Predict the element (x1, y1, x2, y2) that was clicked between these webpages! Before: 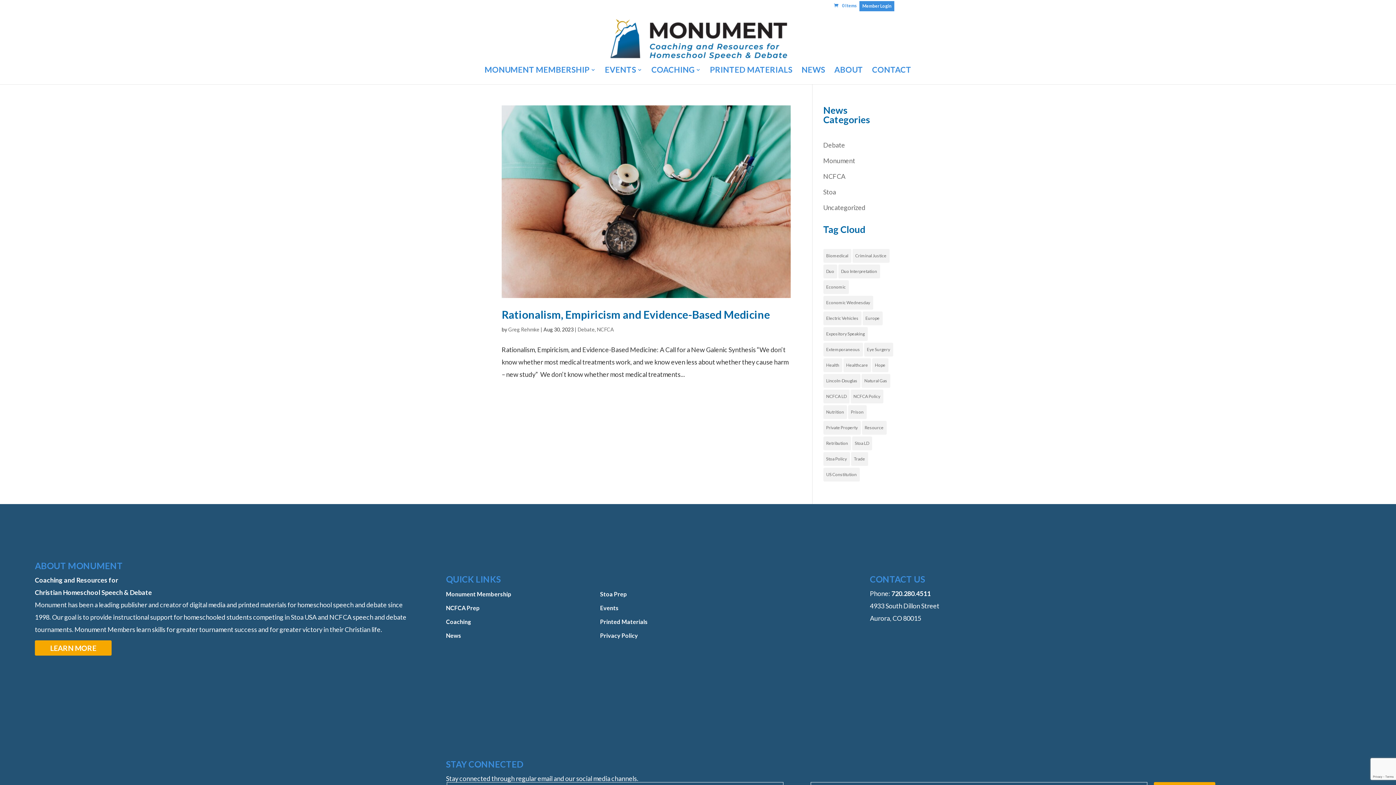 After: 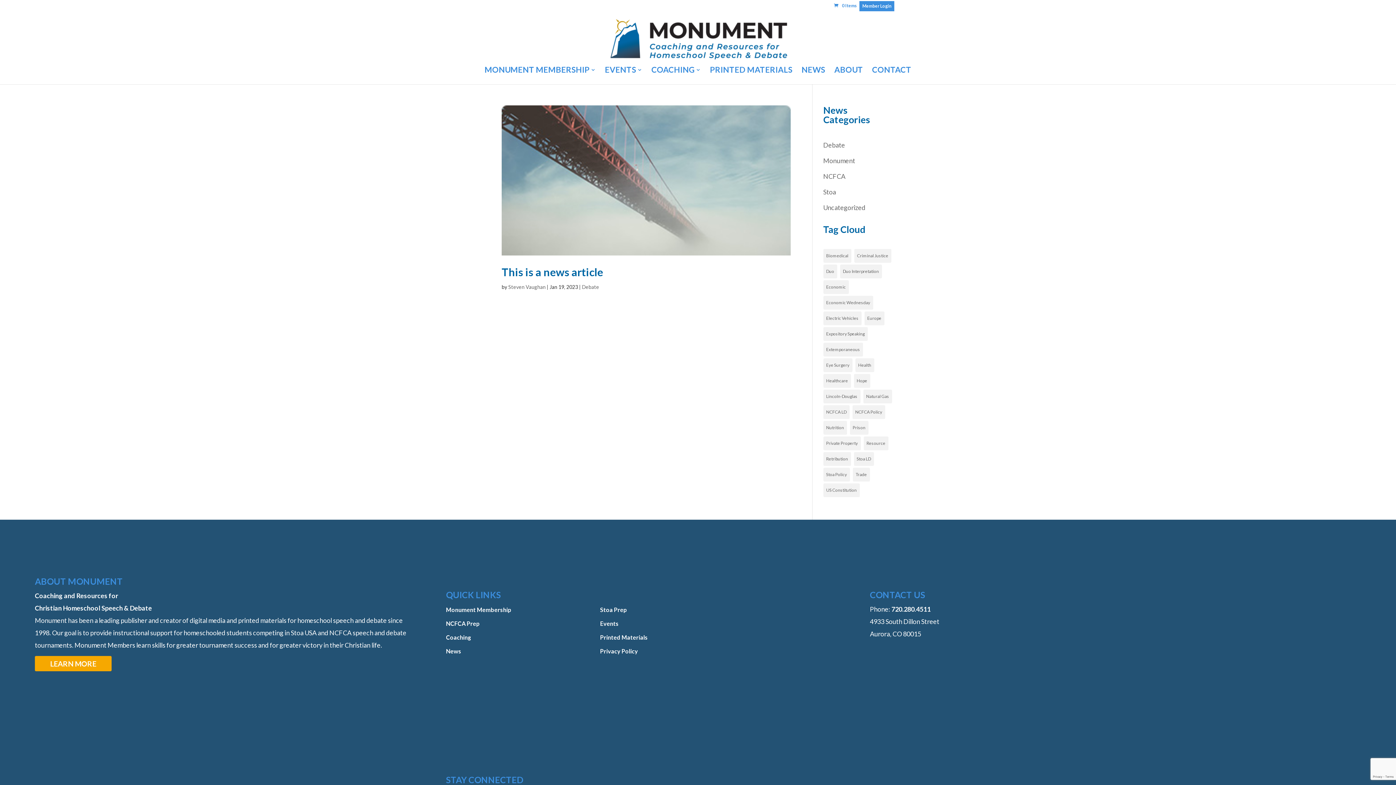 Action: bbox: (823, 264, 837, 278) label: Duo (1 item)